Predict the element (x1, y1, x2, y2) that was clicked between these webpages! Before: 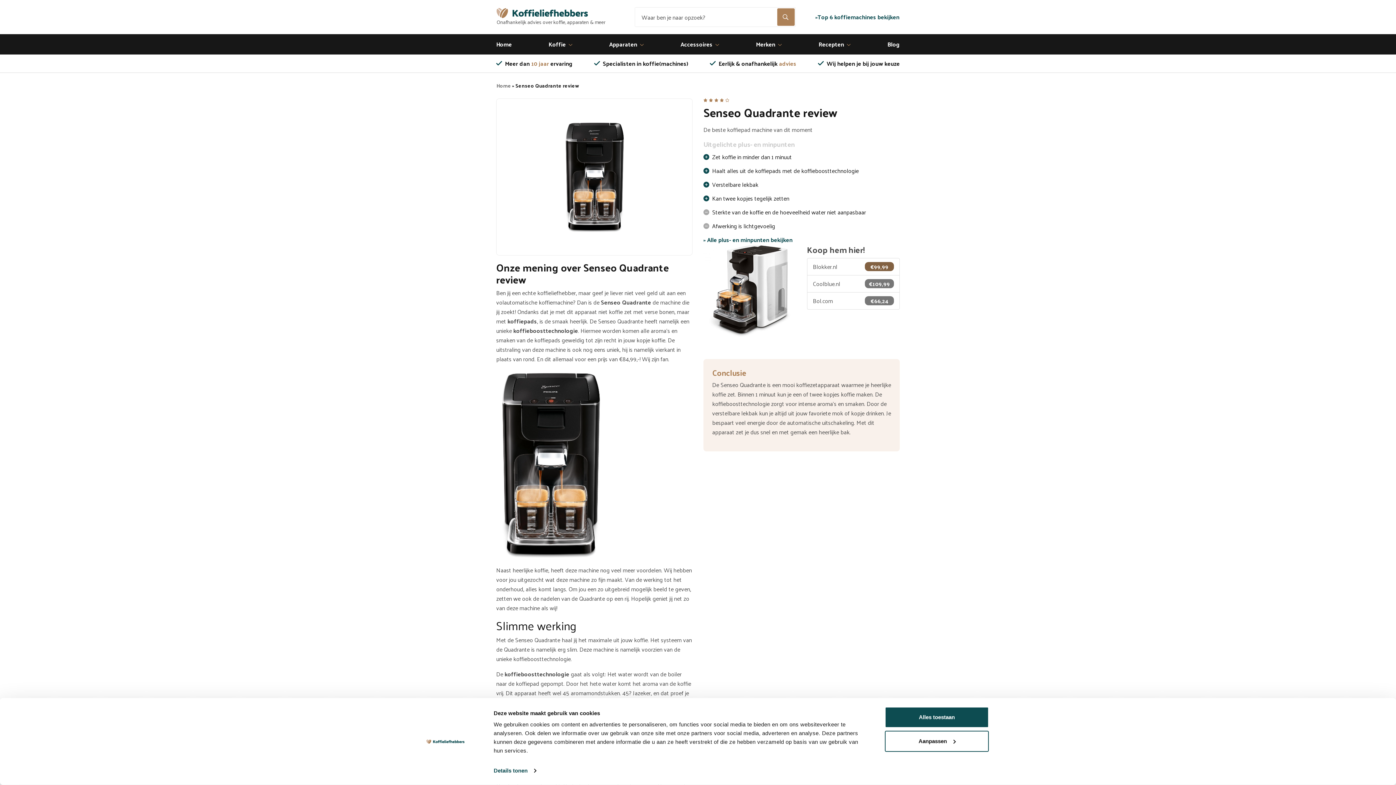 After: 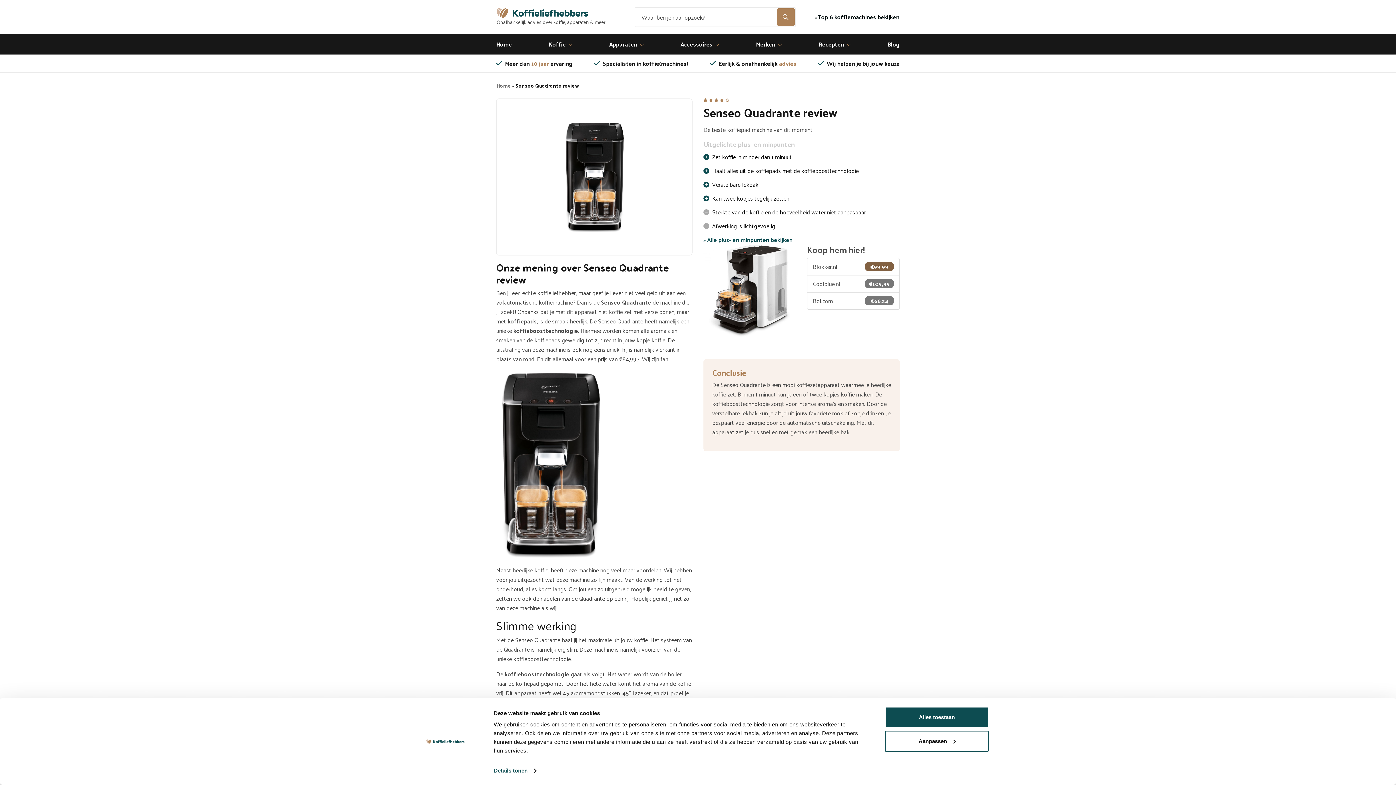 Action: bbox: (815, 12, 899, 21) label: »Top 6 koffiemachines bekijken